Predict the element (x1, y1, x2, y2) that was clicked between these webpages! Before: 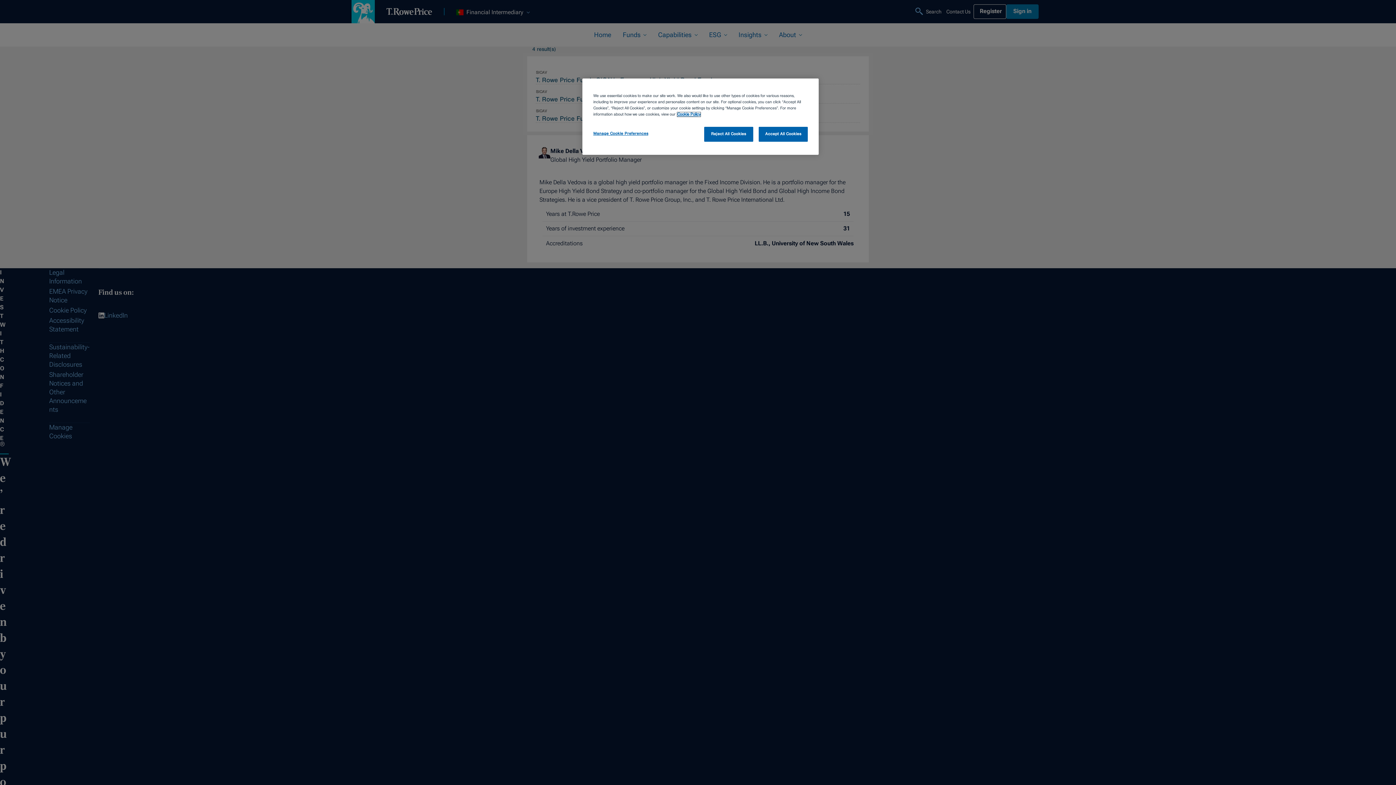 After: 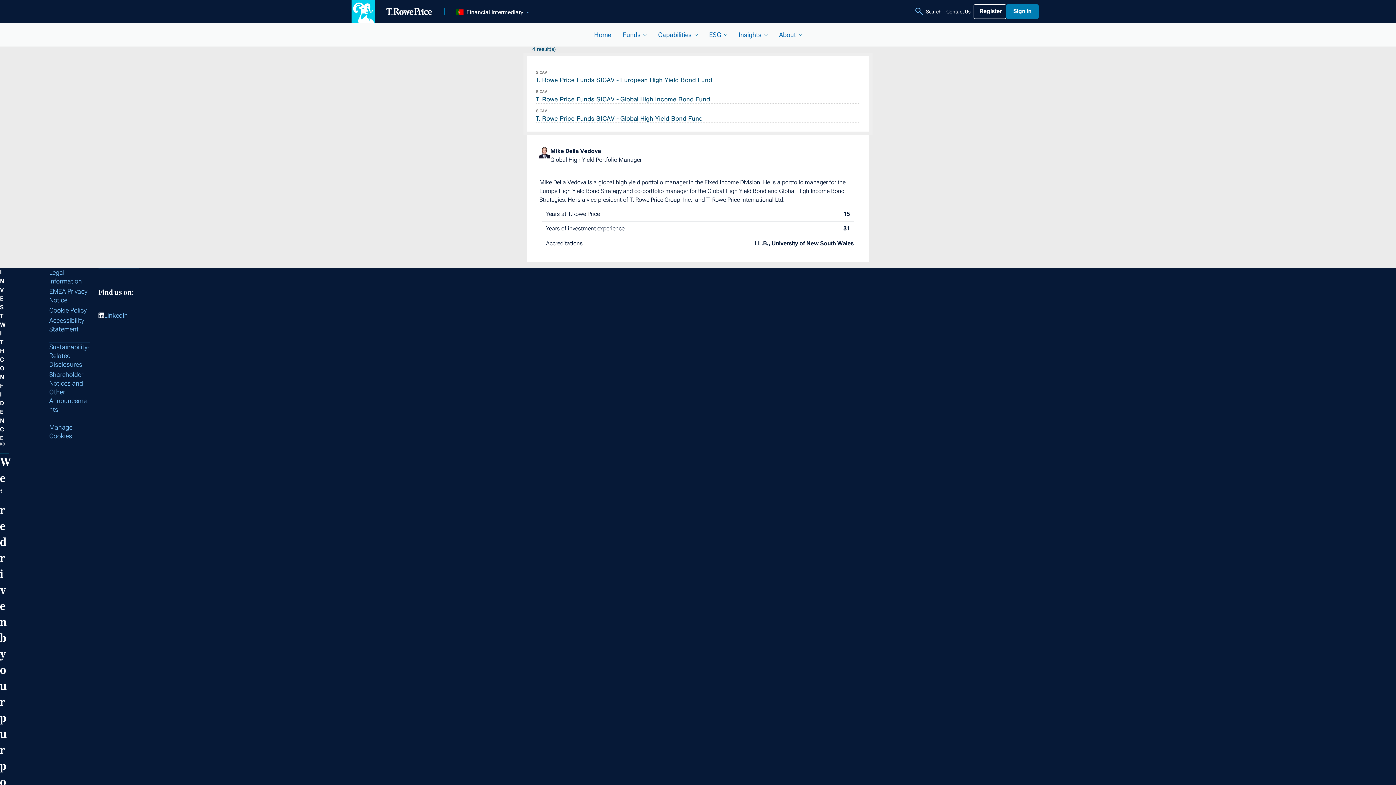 Action: bbox: (704, 126, 753, 141) label: Reject All Cookies